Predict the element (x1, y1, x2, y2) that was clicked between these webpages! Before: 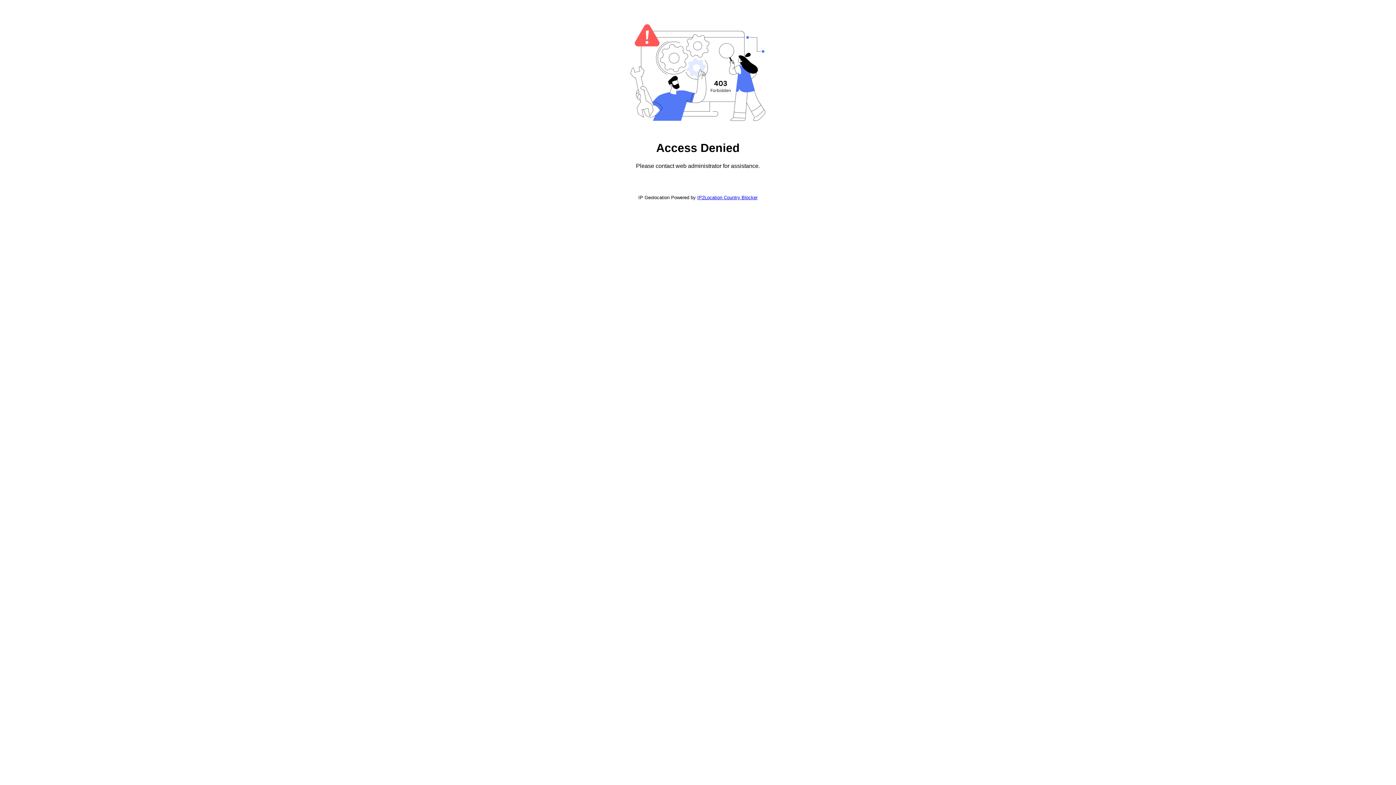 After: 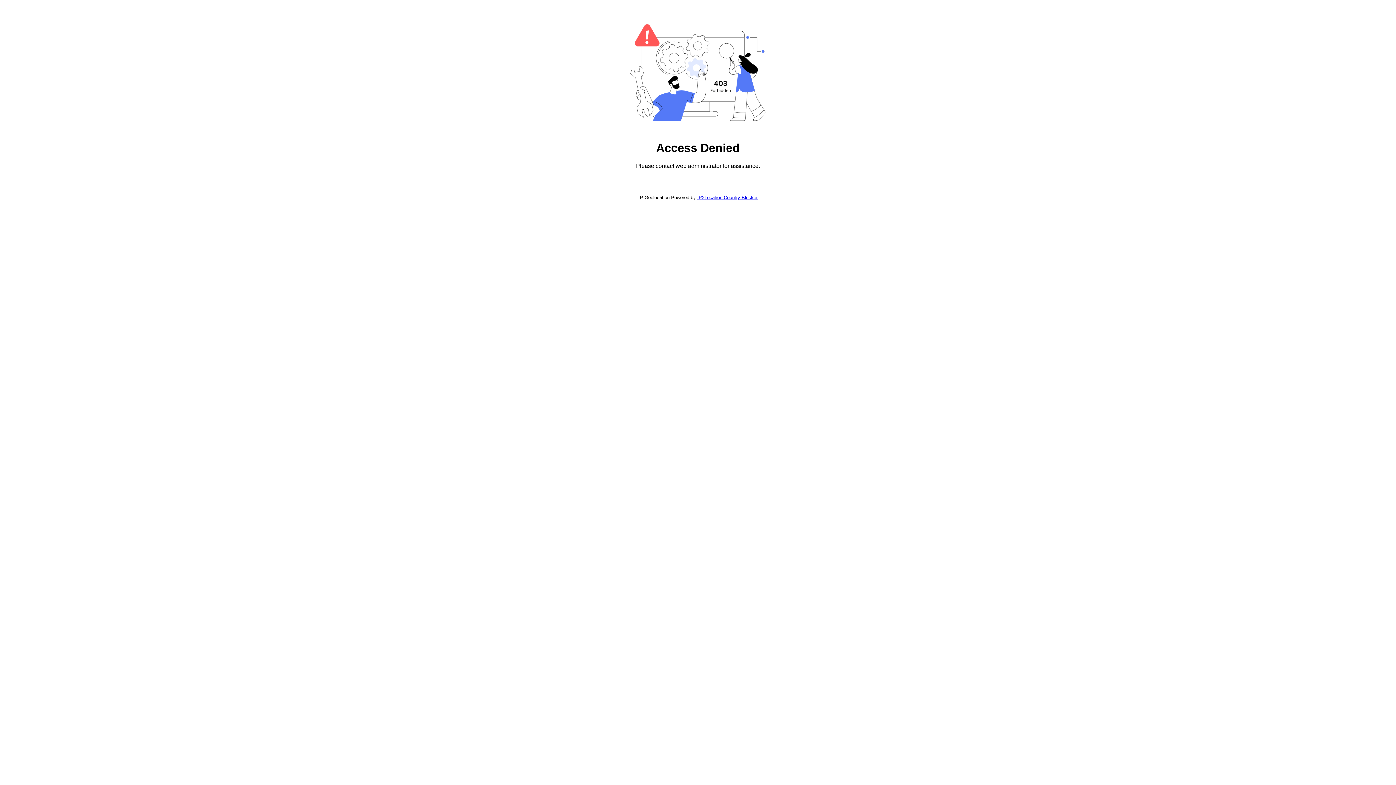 Action: label: IP2Location Country Blocker bbox: (697, 194, 757, 200)